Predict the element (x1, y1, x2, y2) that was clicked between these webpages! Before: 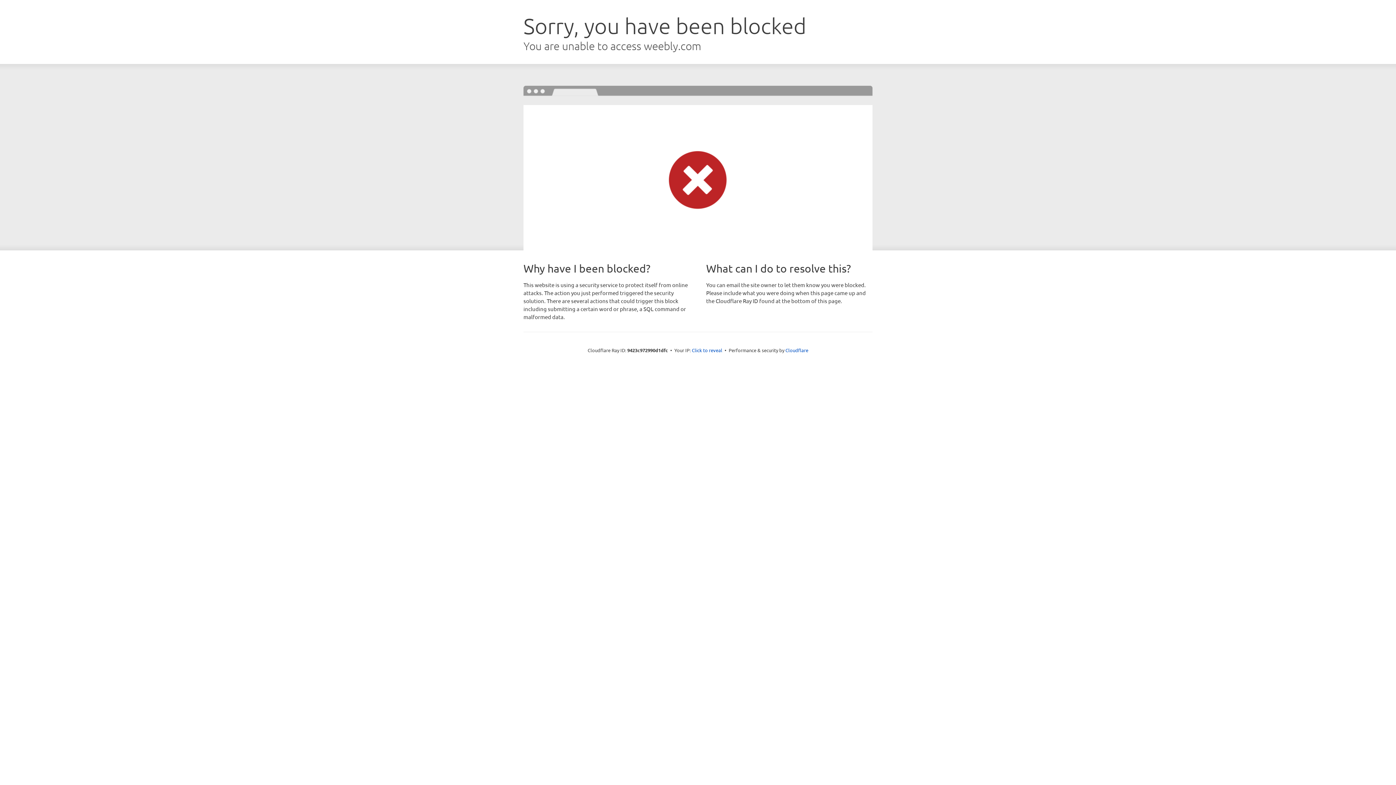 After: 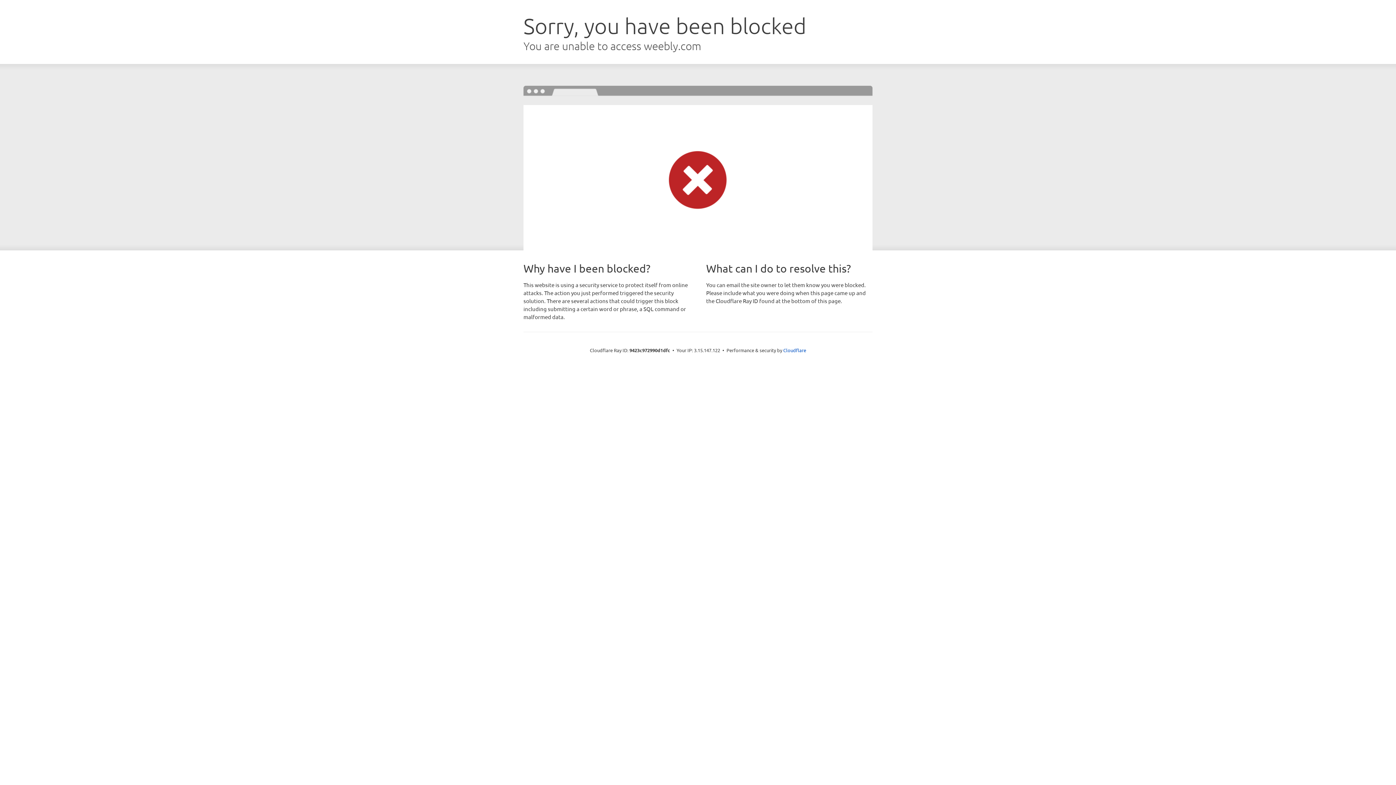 Action: label: Click to reveal bbox: (692, 346, 722, 353)